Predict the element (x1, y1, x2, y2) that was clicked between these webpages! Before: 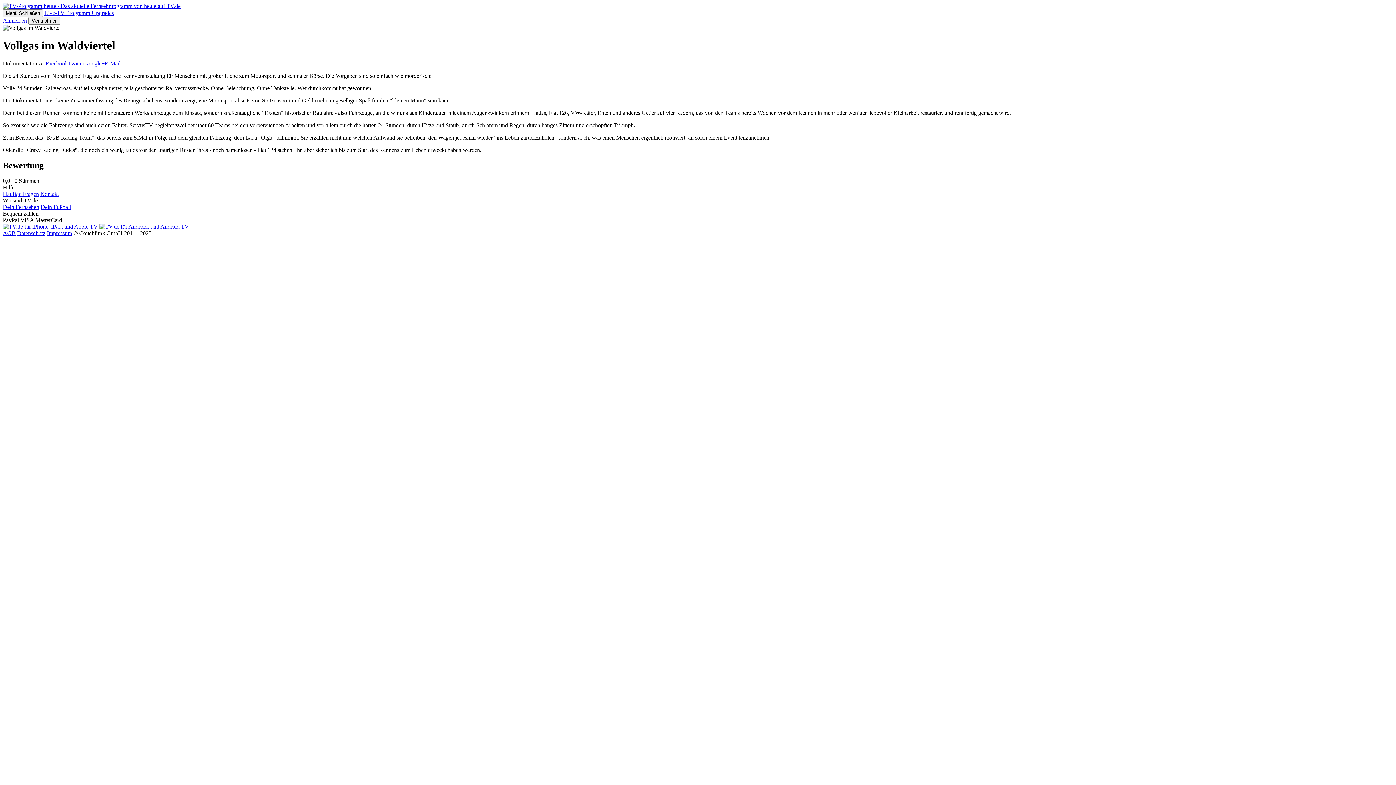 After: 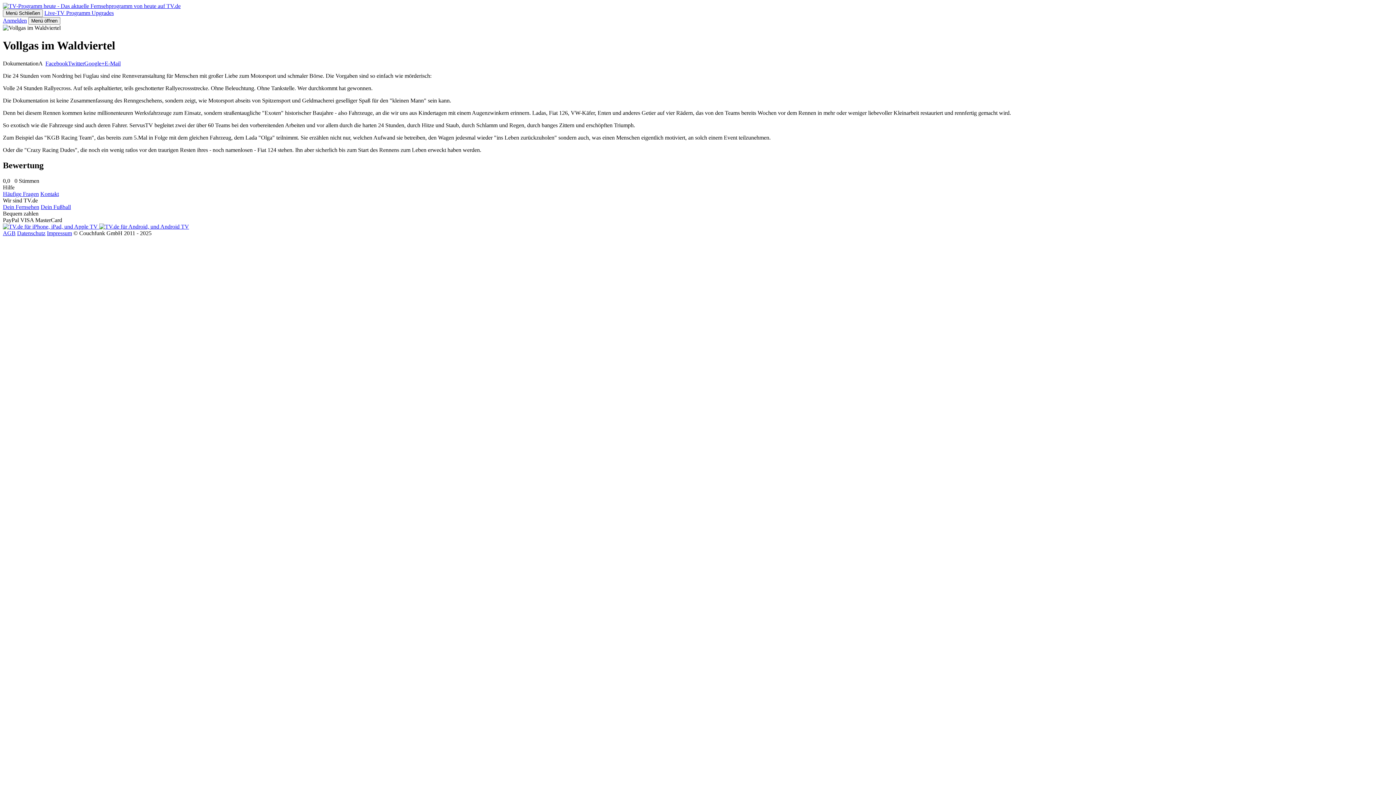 Action: bbox: (45, 60, 68, 66) label: Facebook